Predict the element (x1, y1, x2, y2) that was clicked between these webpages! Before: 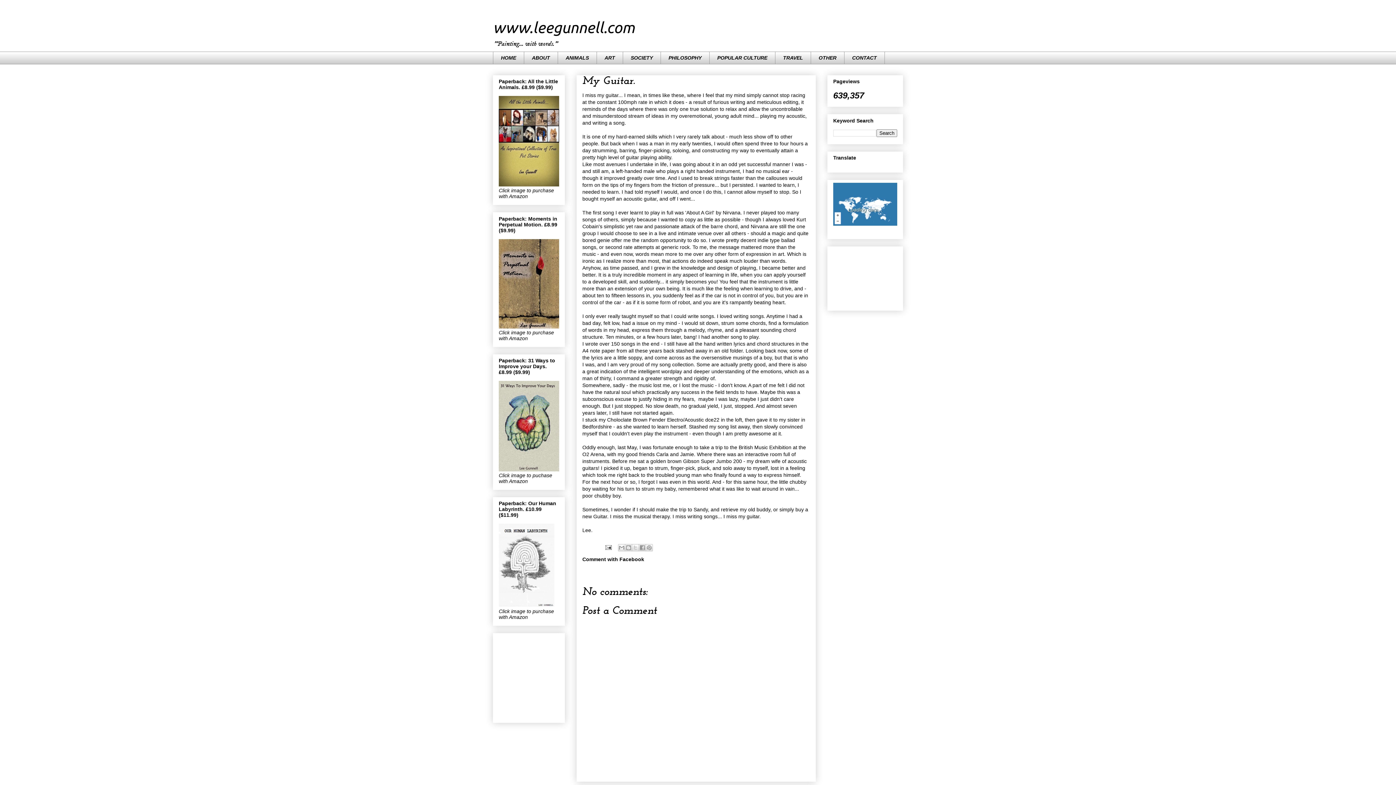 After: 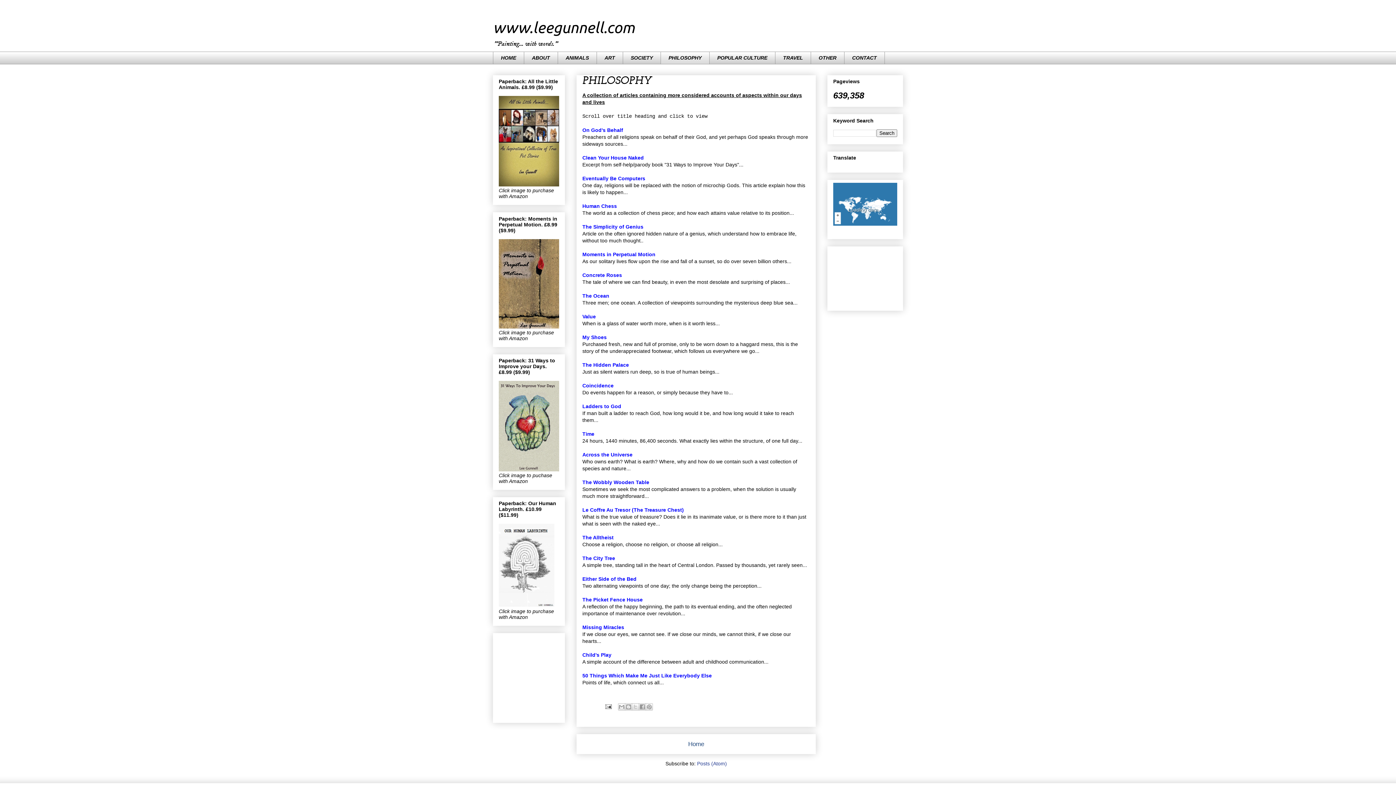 Action: bbox: (660, 51, 709, 64) label: PHILOSOPHY